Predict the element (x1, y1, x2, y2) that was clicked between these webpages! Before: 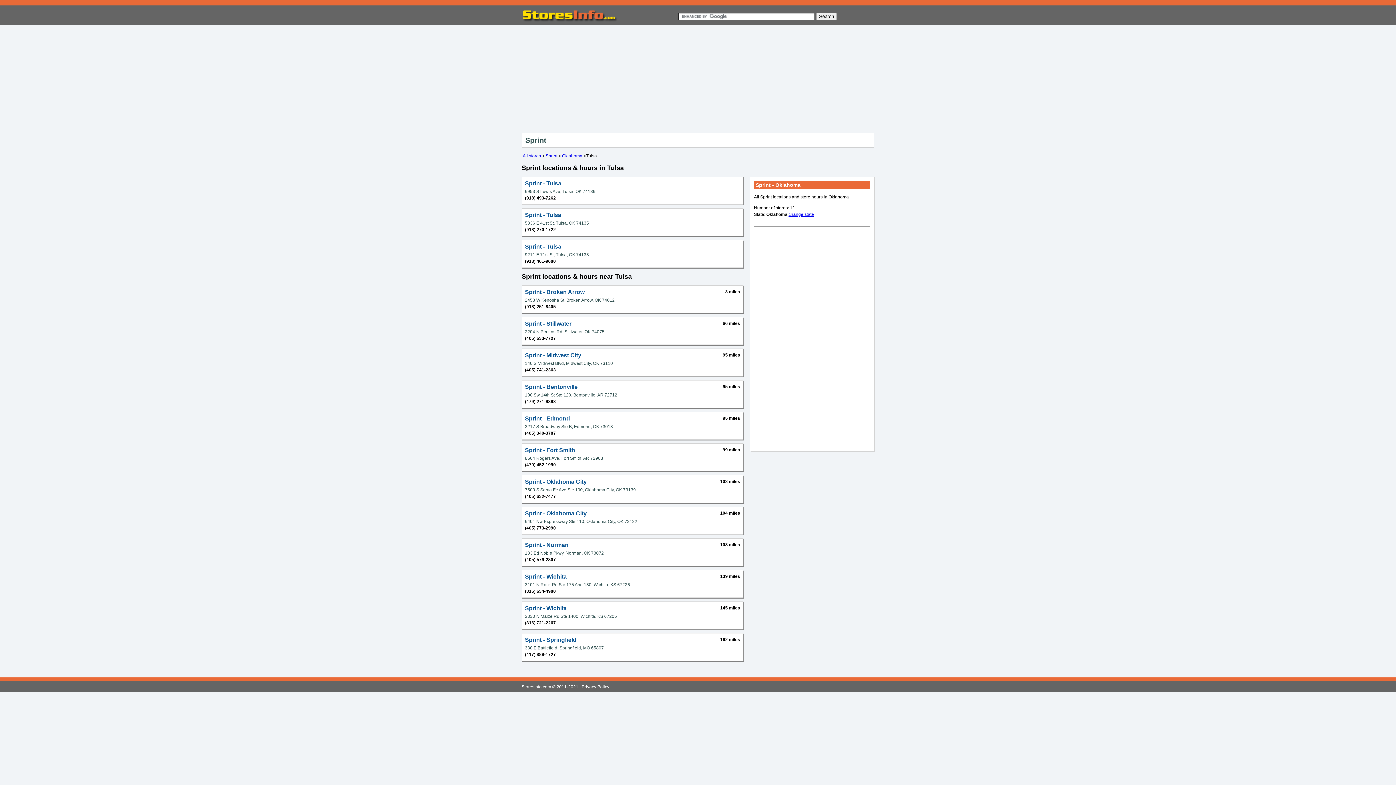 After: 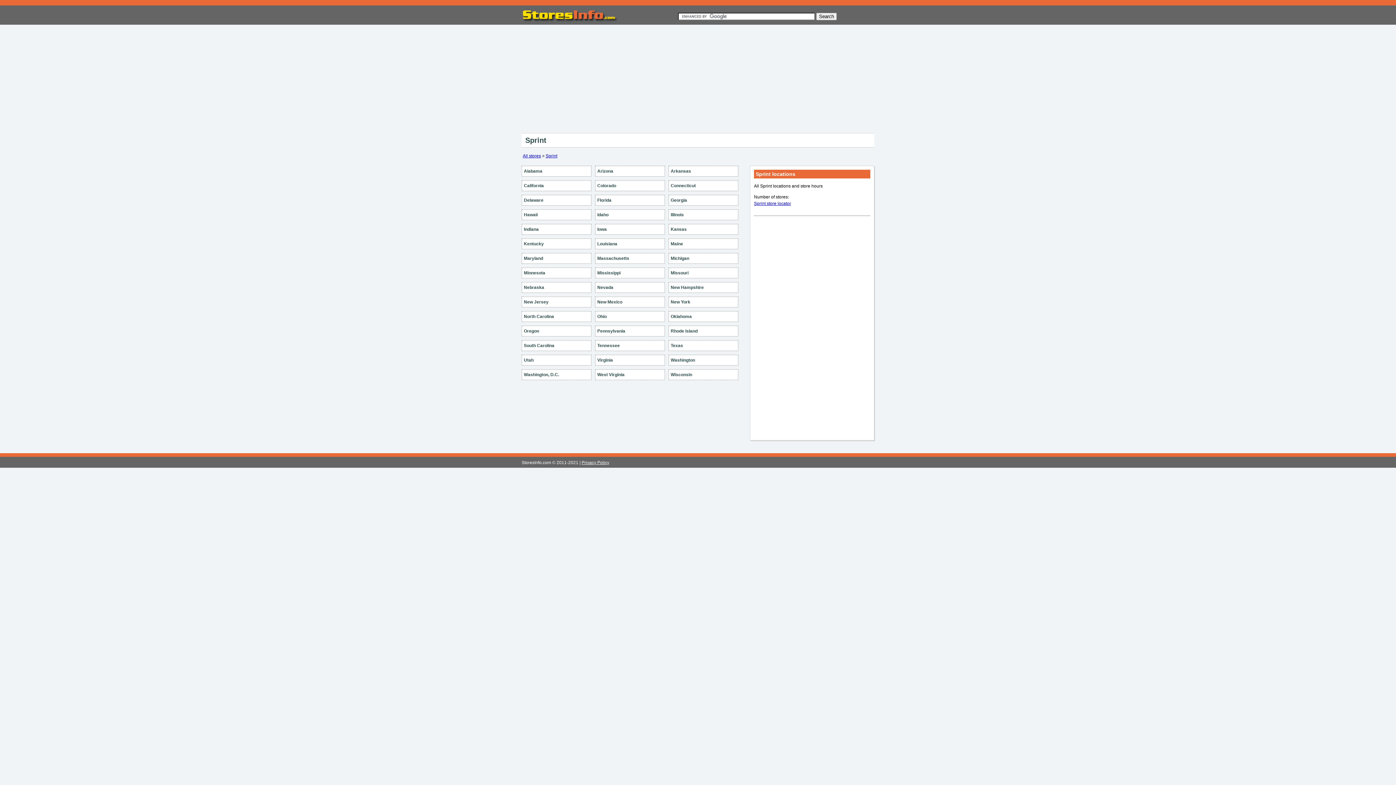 Action: label: Sprint bbox: (545, 153, 557, 158)